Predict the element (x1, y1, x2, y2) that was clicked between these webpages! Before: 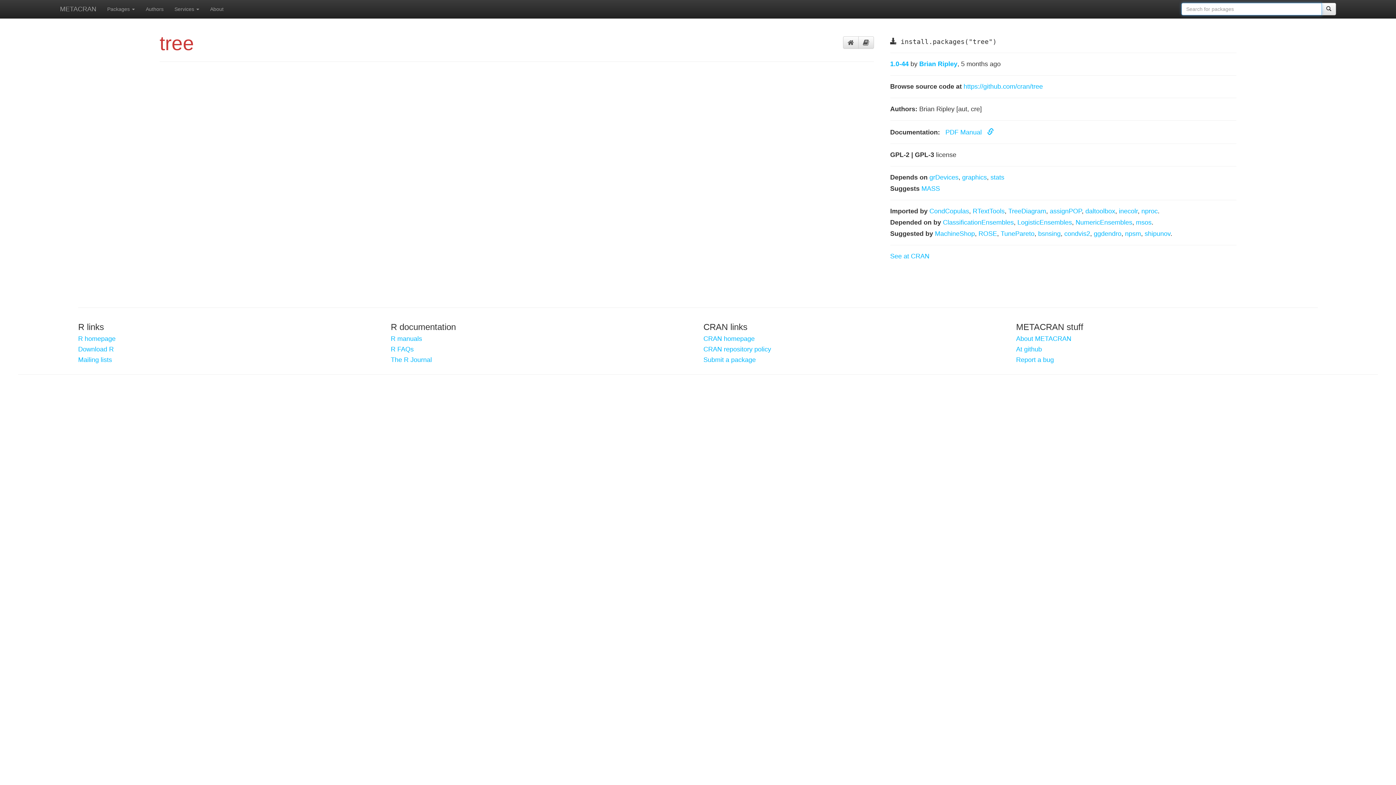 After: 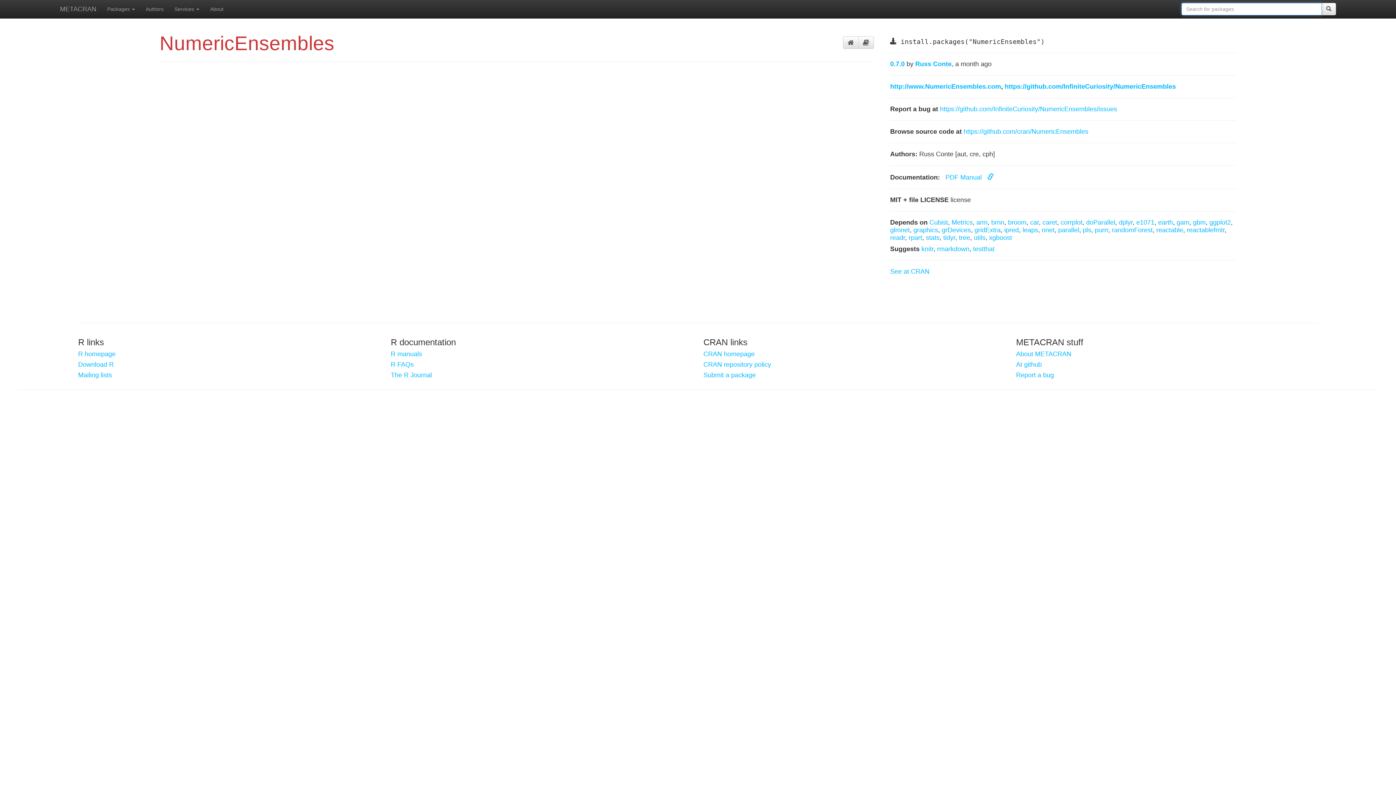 Action: label: NumericEnsembles bbox: (1075, 218, 1132, 226)